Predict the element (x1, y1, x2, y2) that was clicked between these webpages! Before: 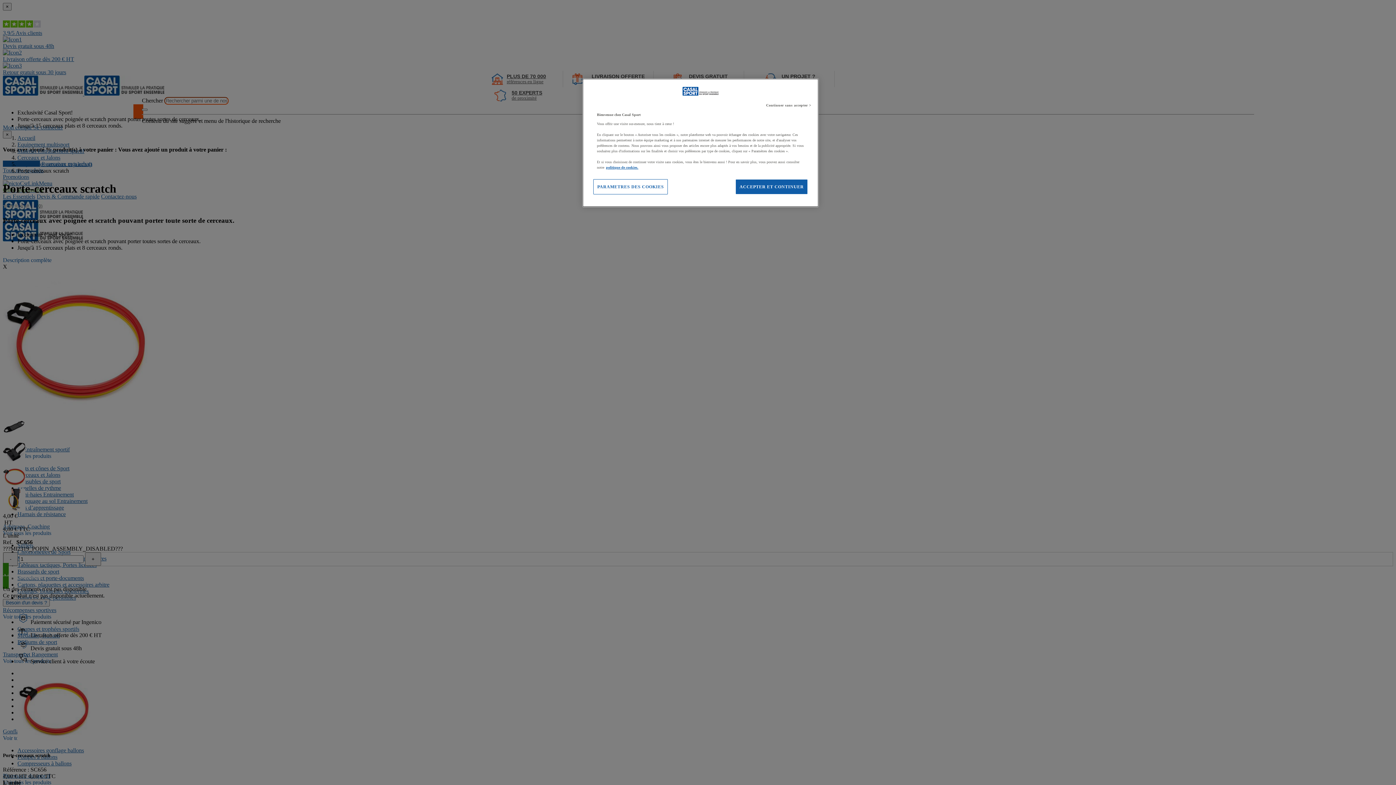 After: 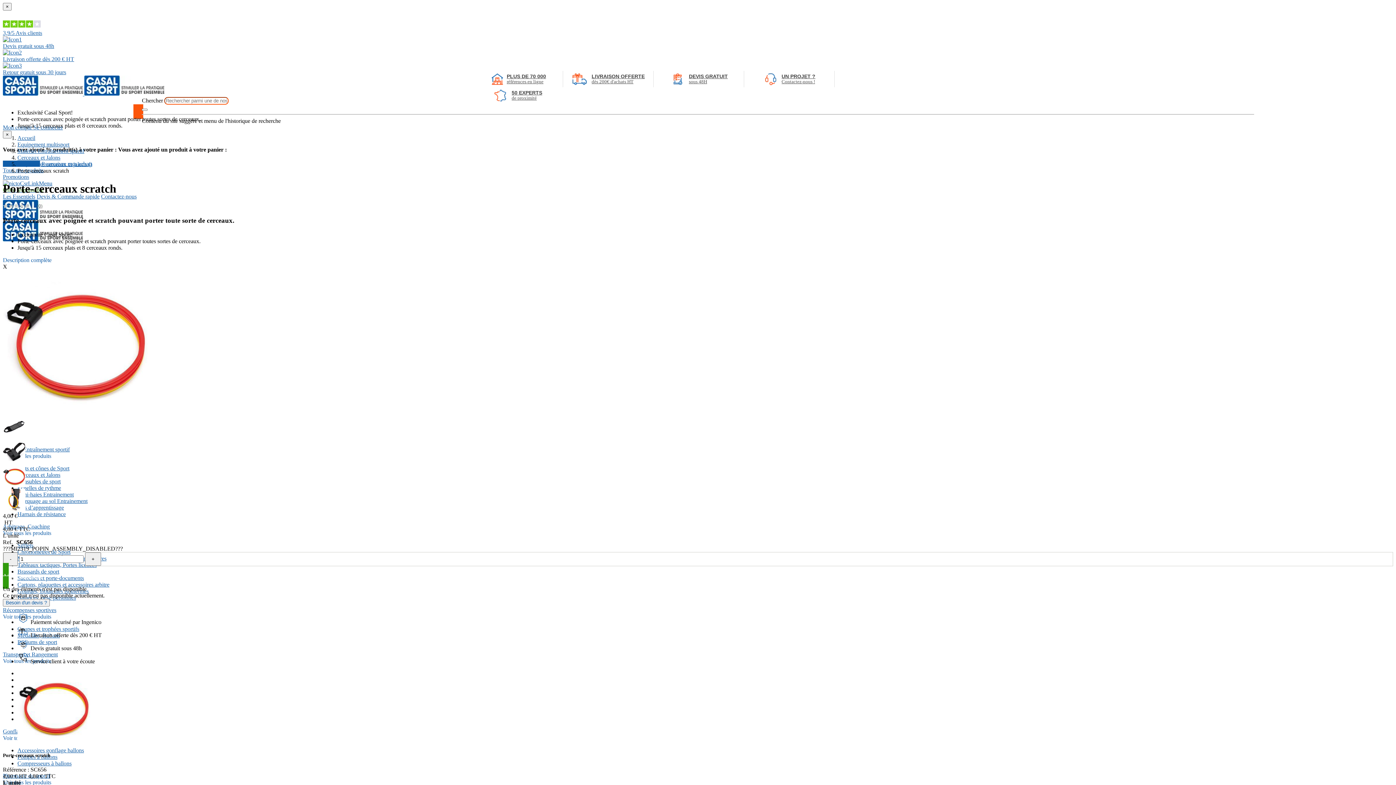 Action: label: ACCEPTER ET CONTINUER bbox: (735, 179, 808, 194)